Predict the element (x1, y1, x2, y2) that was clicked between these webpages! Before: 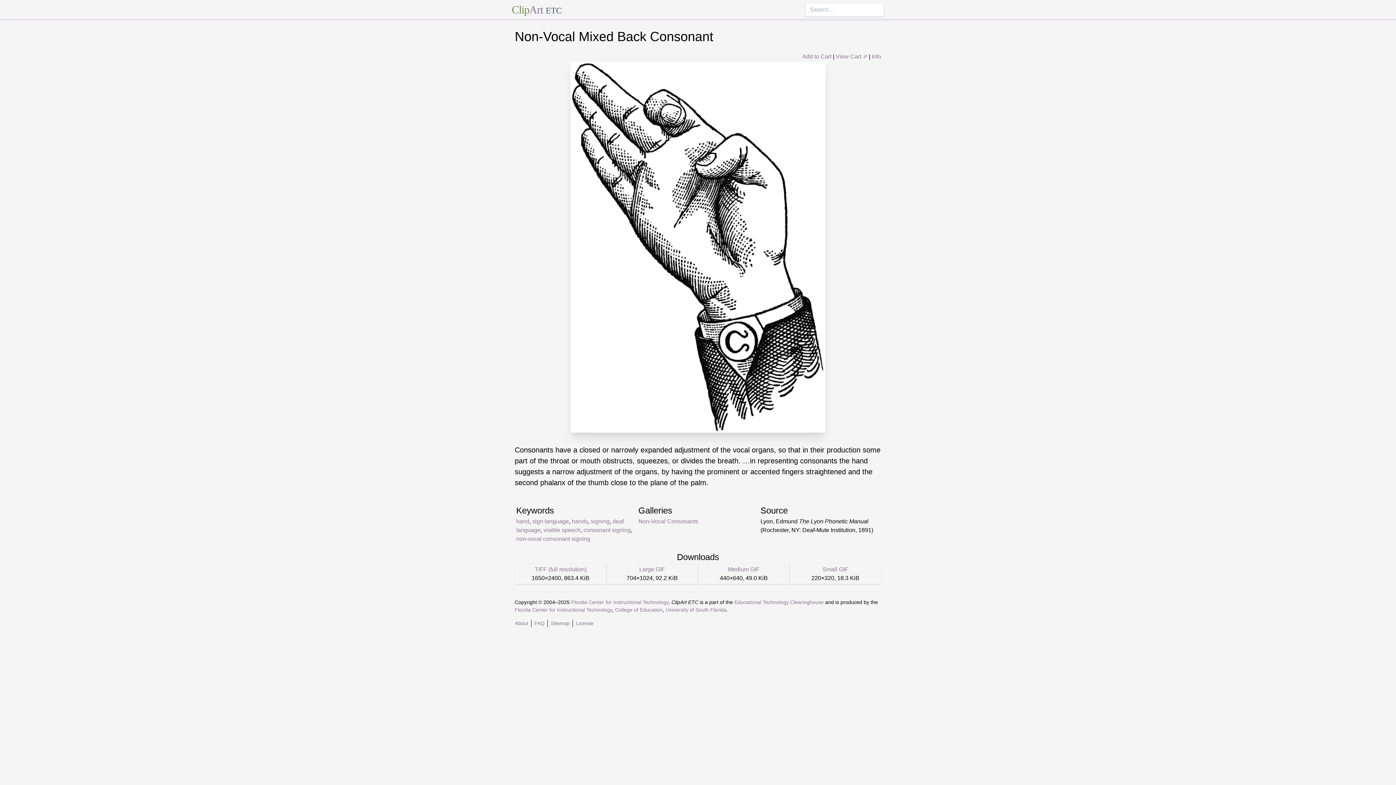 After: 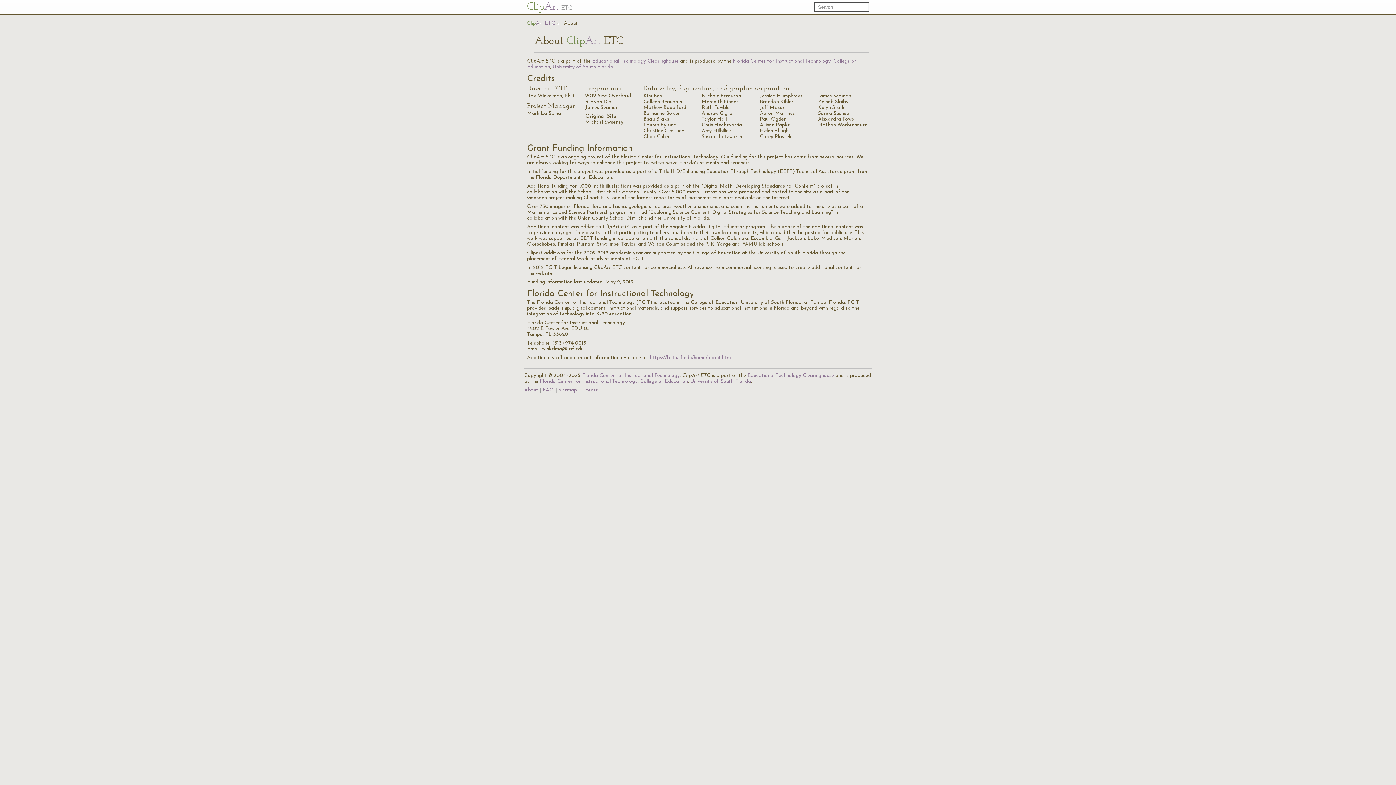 Action: bbox: (514, 620, 528, 626) label: About